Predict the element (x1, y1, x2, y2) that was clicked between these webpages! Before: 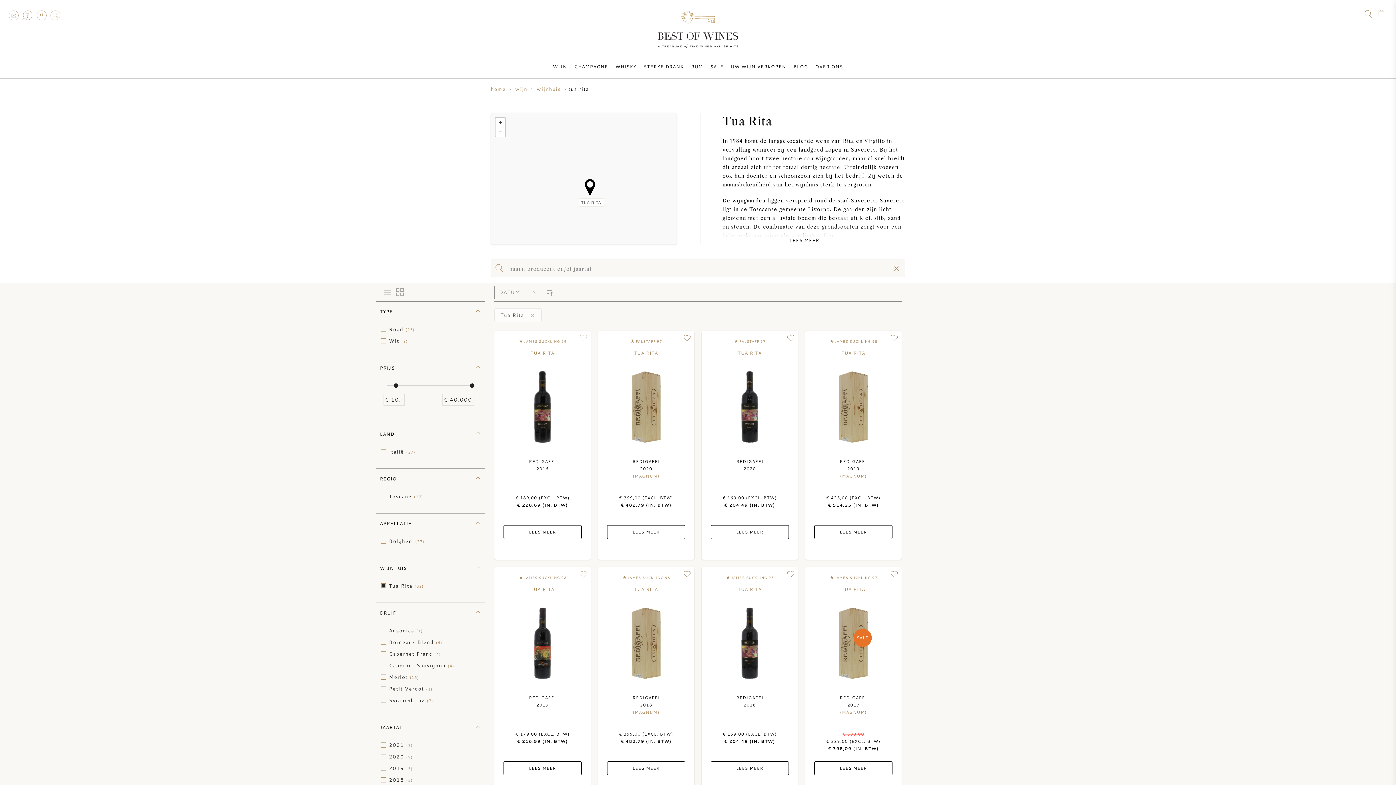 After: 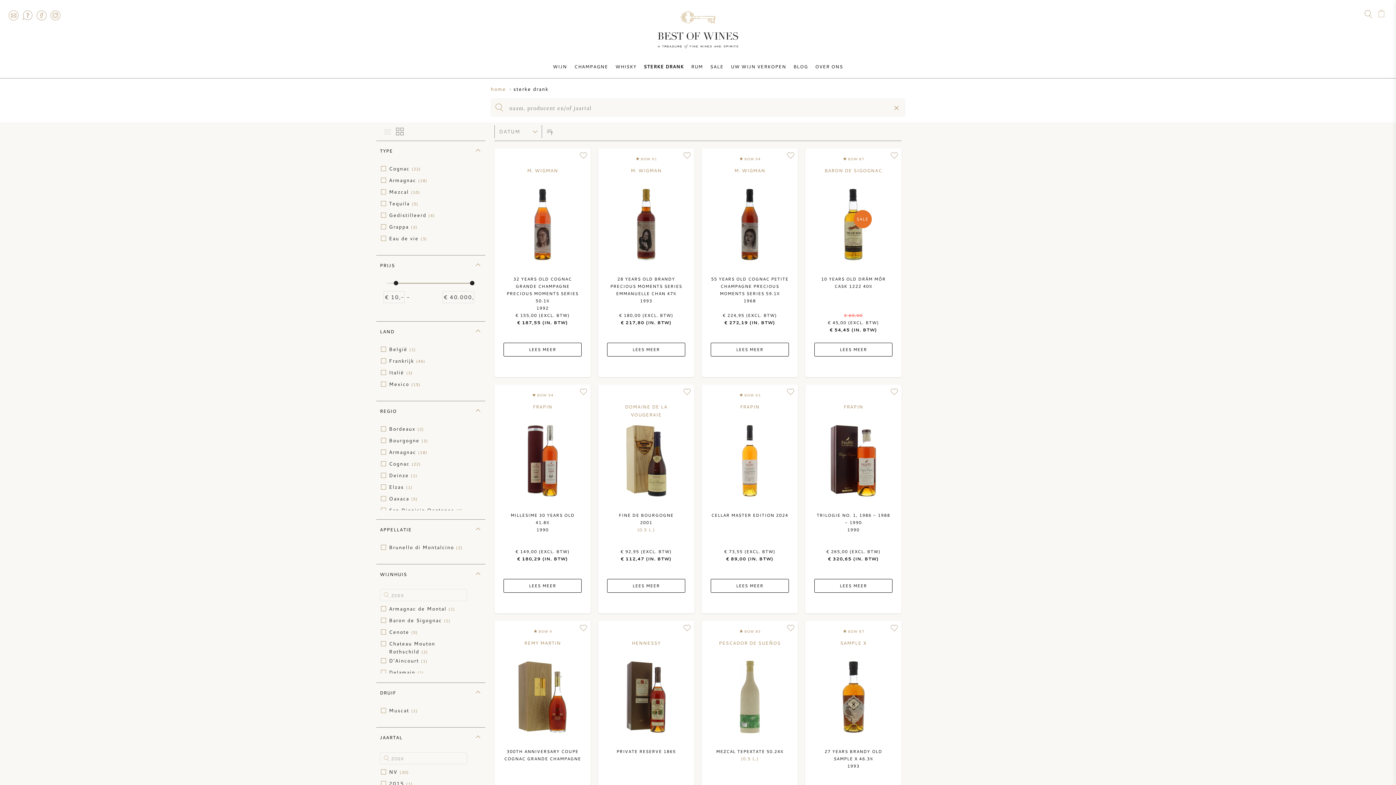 Action: label: STERKE DRANK bbox: (640, 63, 687, 69)